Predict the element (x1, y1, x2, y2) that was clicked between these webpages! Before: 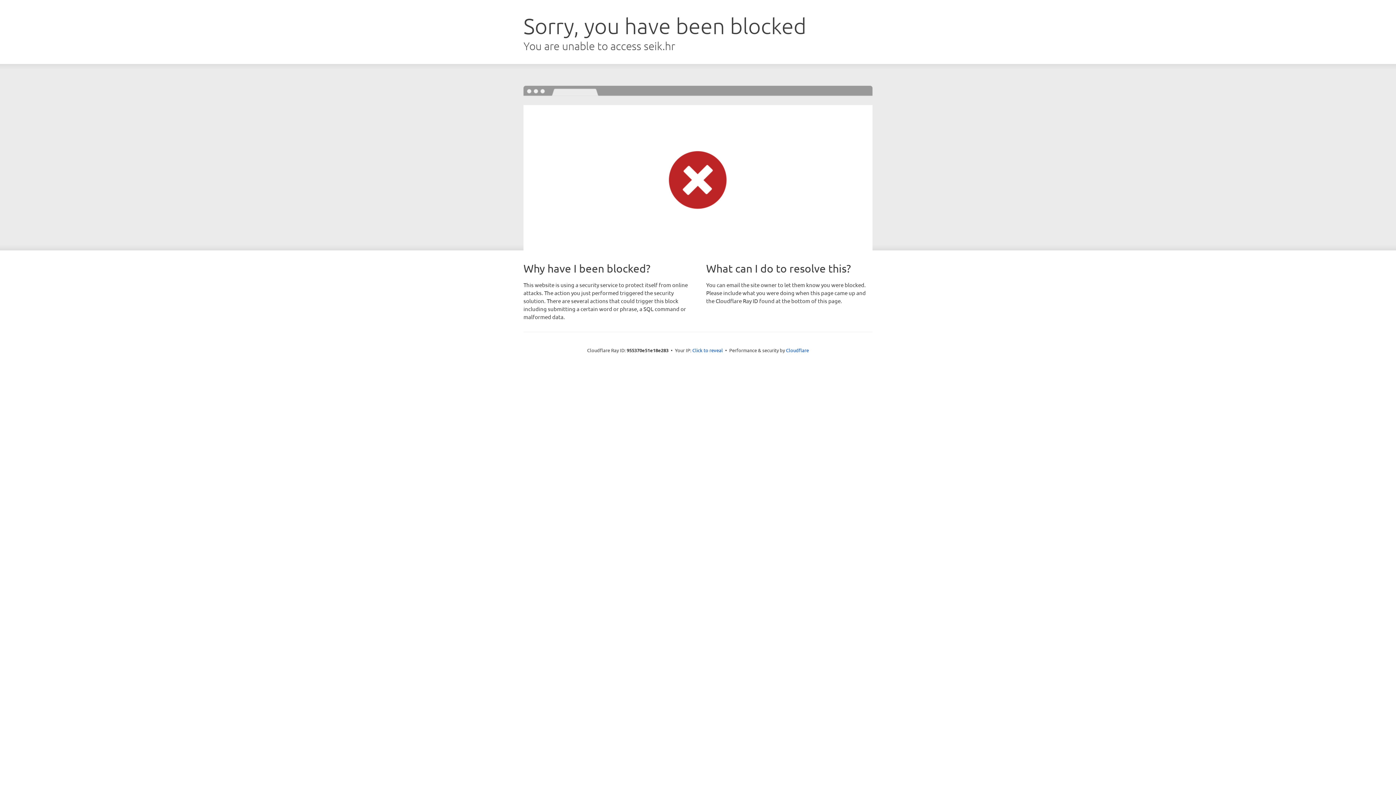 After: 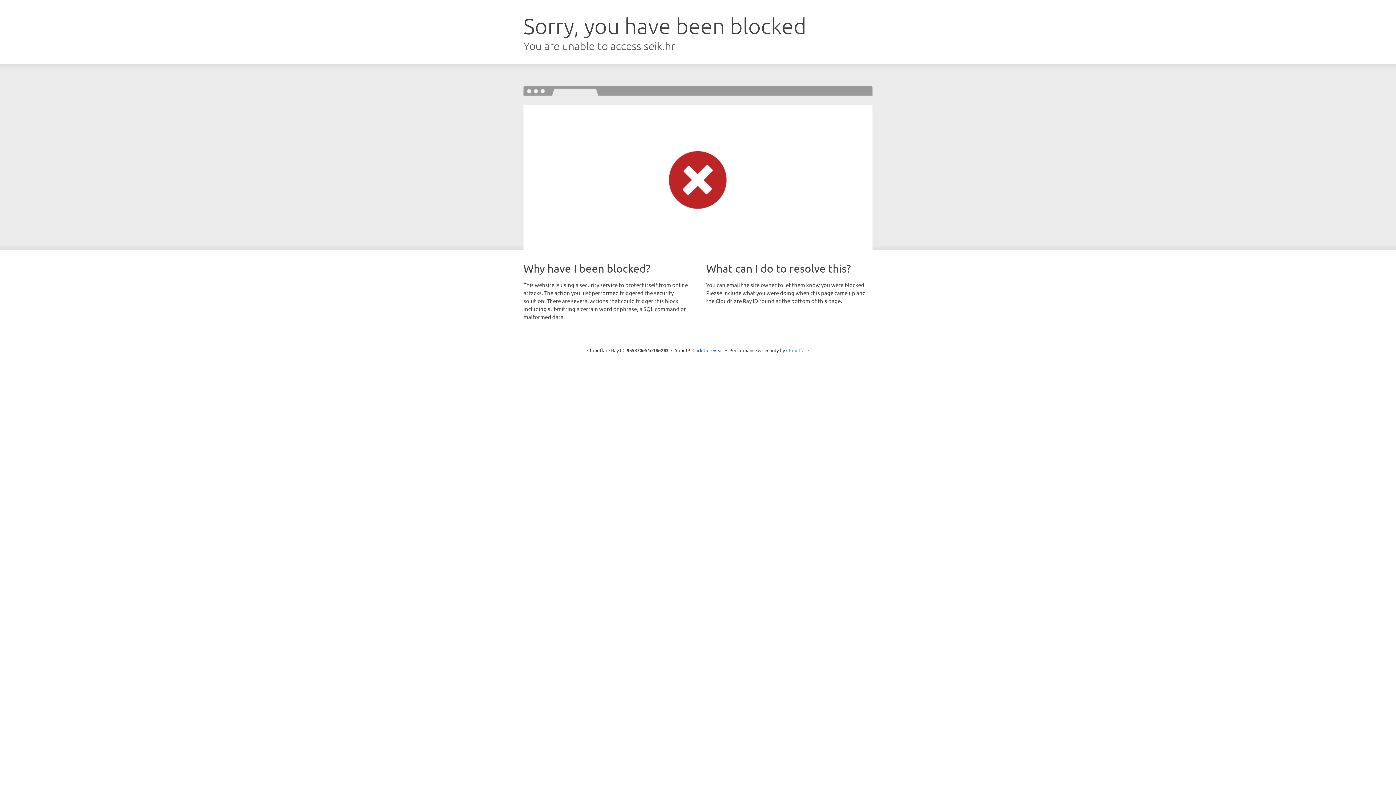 Action: bbox: (786, 347, 809, 353) label: Cloudflare